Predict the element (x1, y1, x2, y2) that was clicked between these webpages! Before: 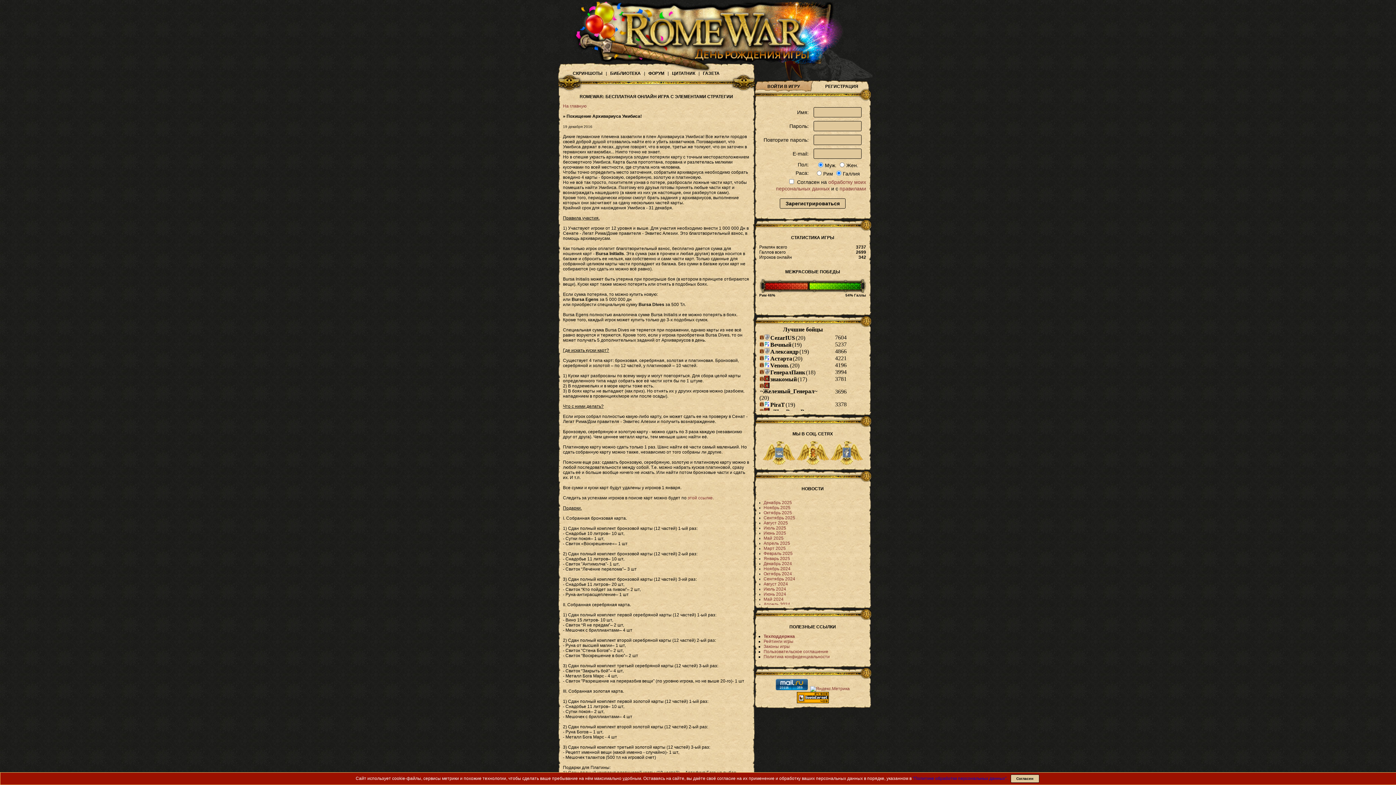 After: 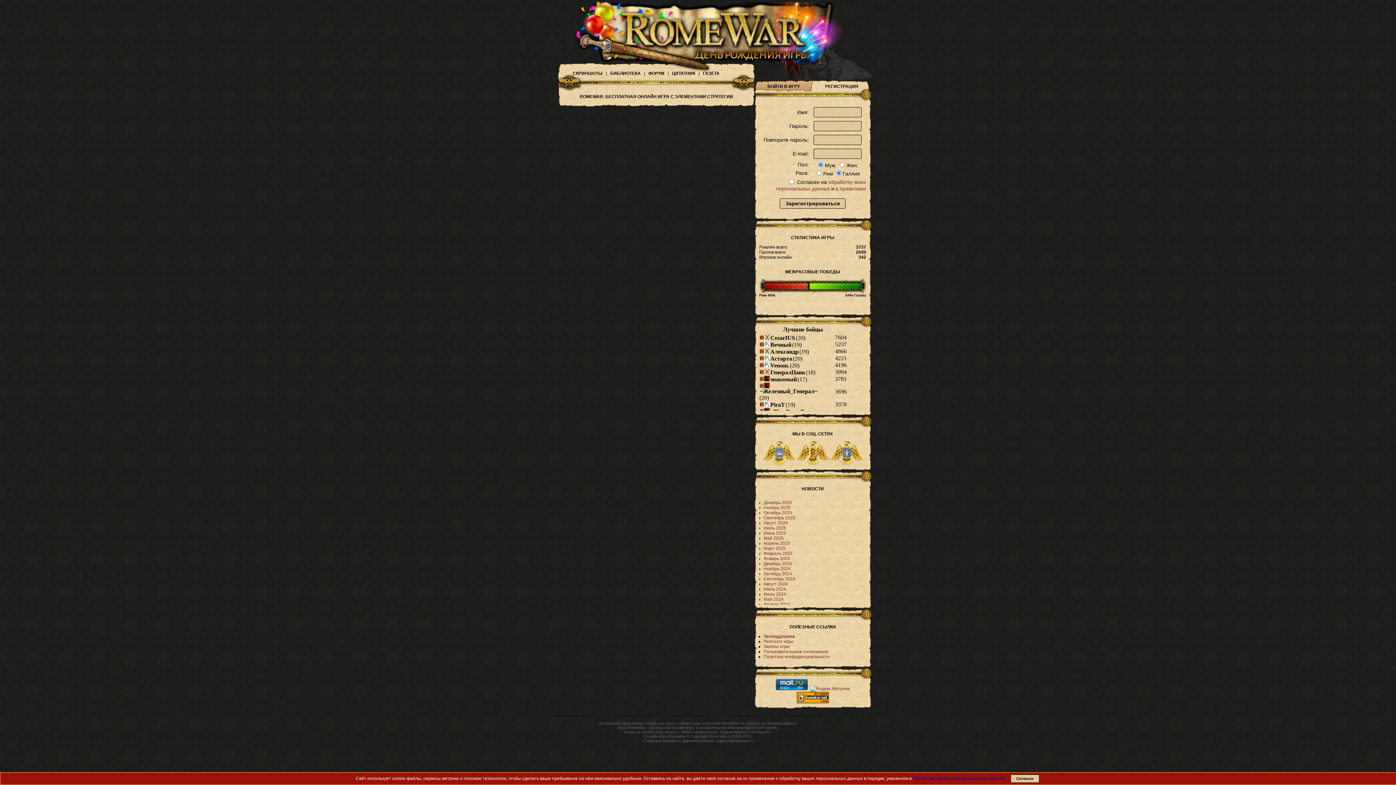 Action: label: Ноябрь 2025 bbox: (763, 505, 790, 510)